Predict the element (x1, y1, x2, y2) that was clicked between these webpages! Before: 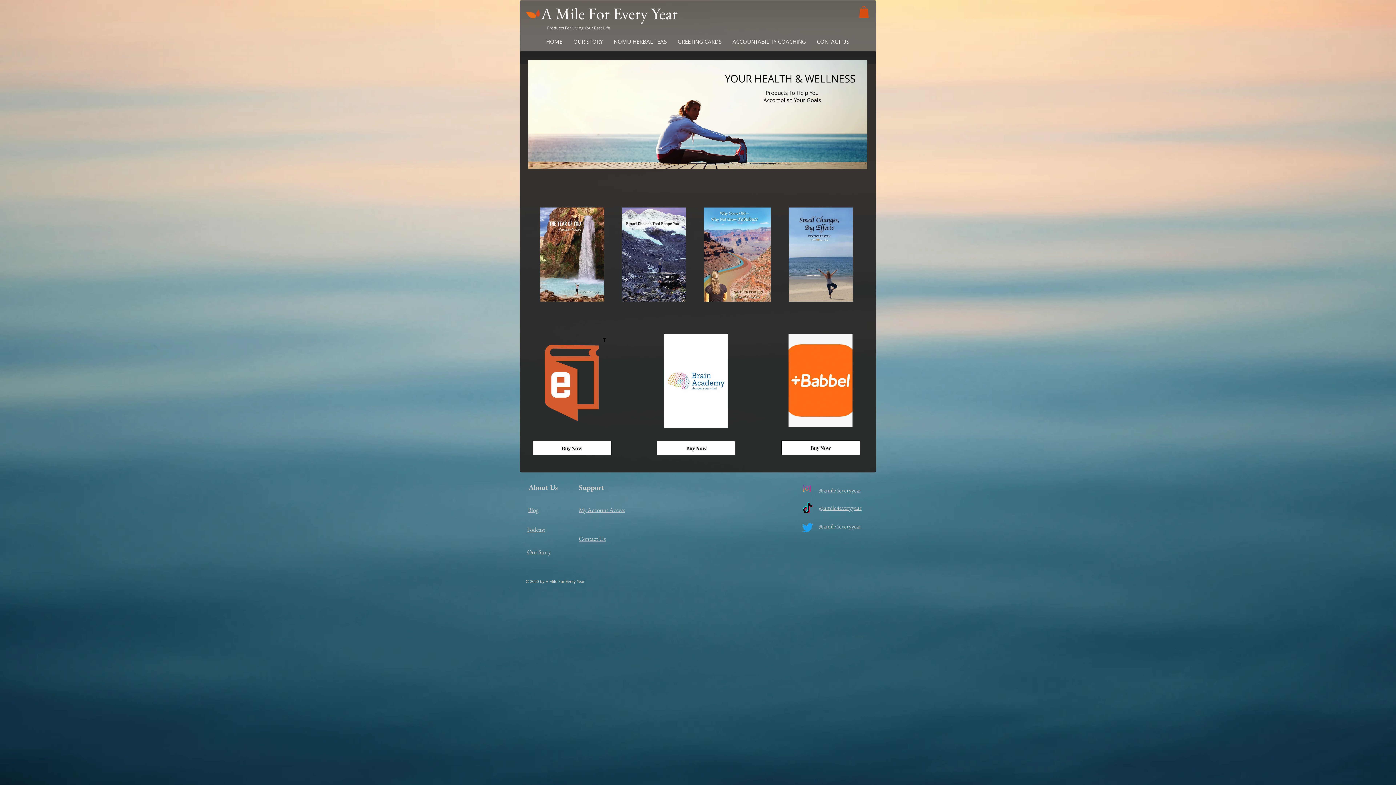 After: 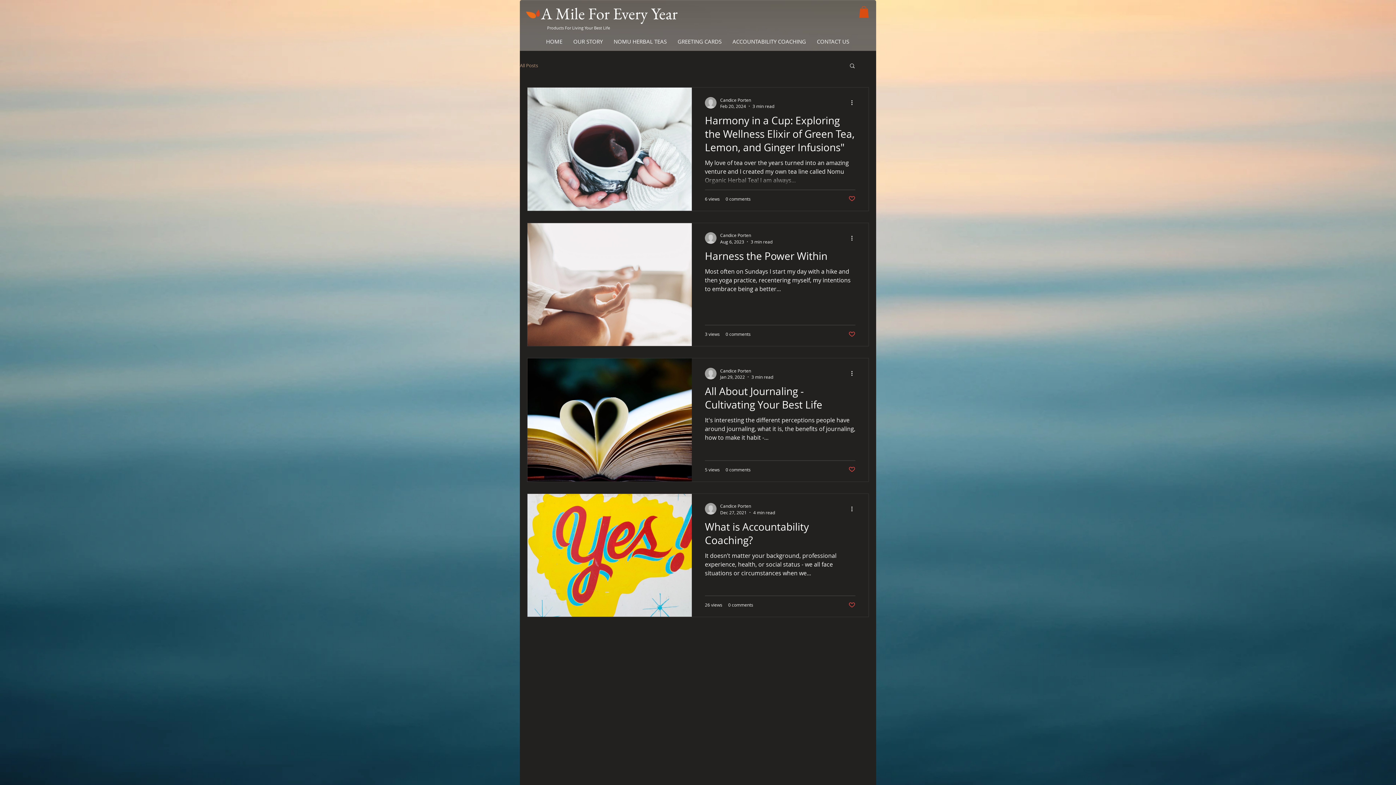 Action: bbox: (528, 506, 538, 514) label: Blog